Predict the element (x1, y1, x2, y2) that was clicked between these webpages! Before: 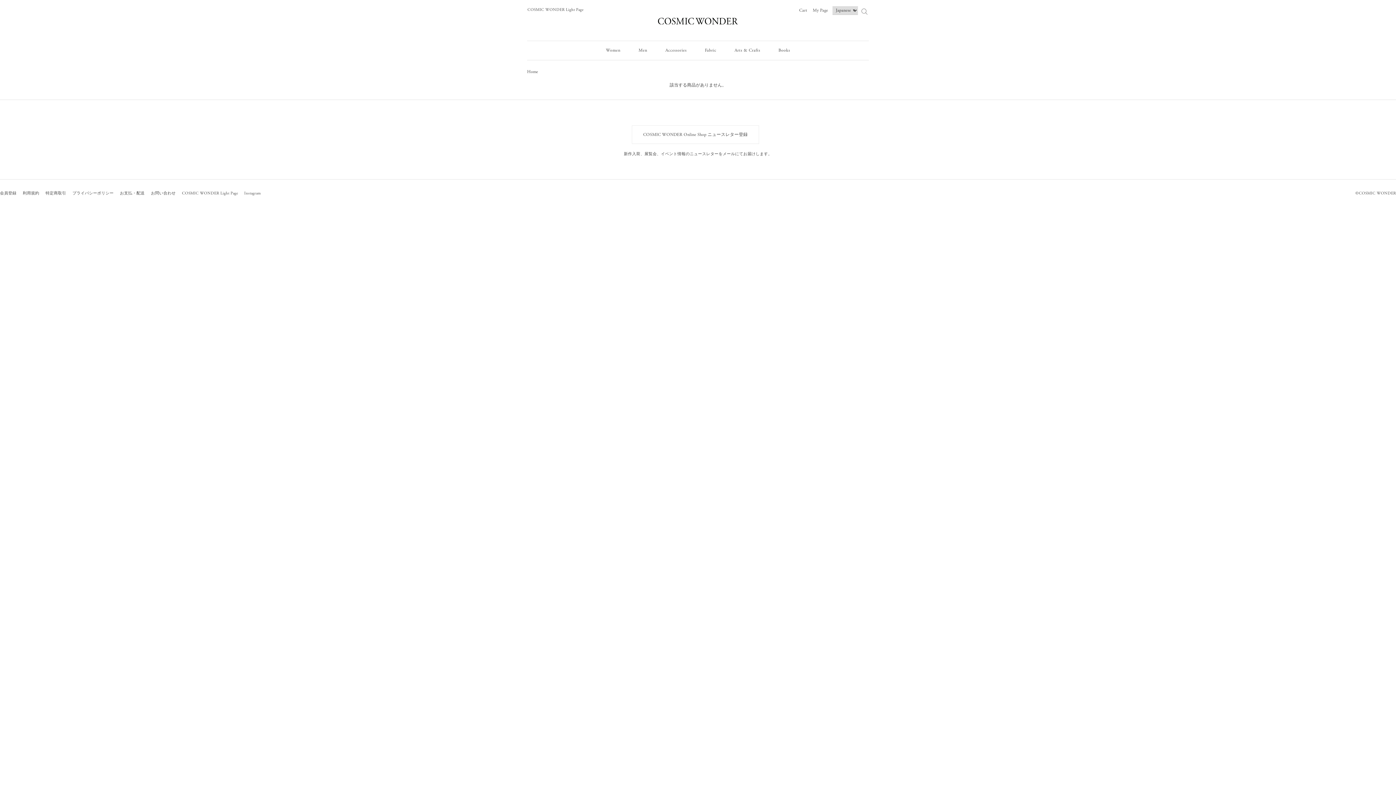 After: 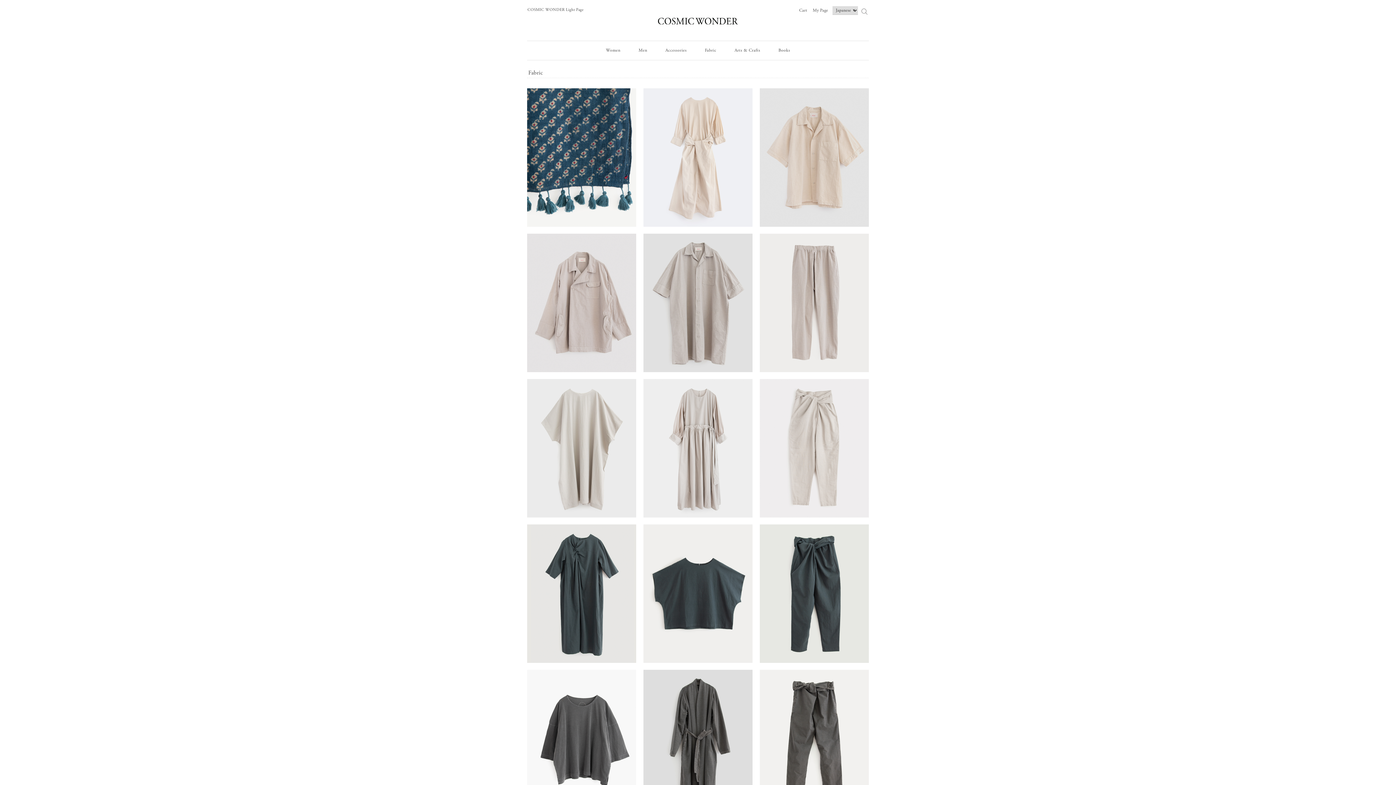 Action: label: Fabric bbox: (696, 40, 725, 59)